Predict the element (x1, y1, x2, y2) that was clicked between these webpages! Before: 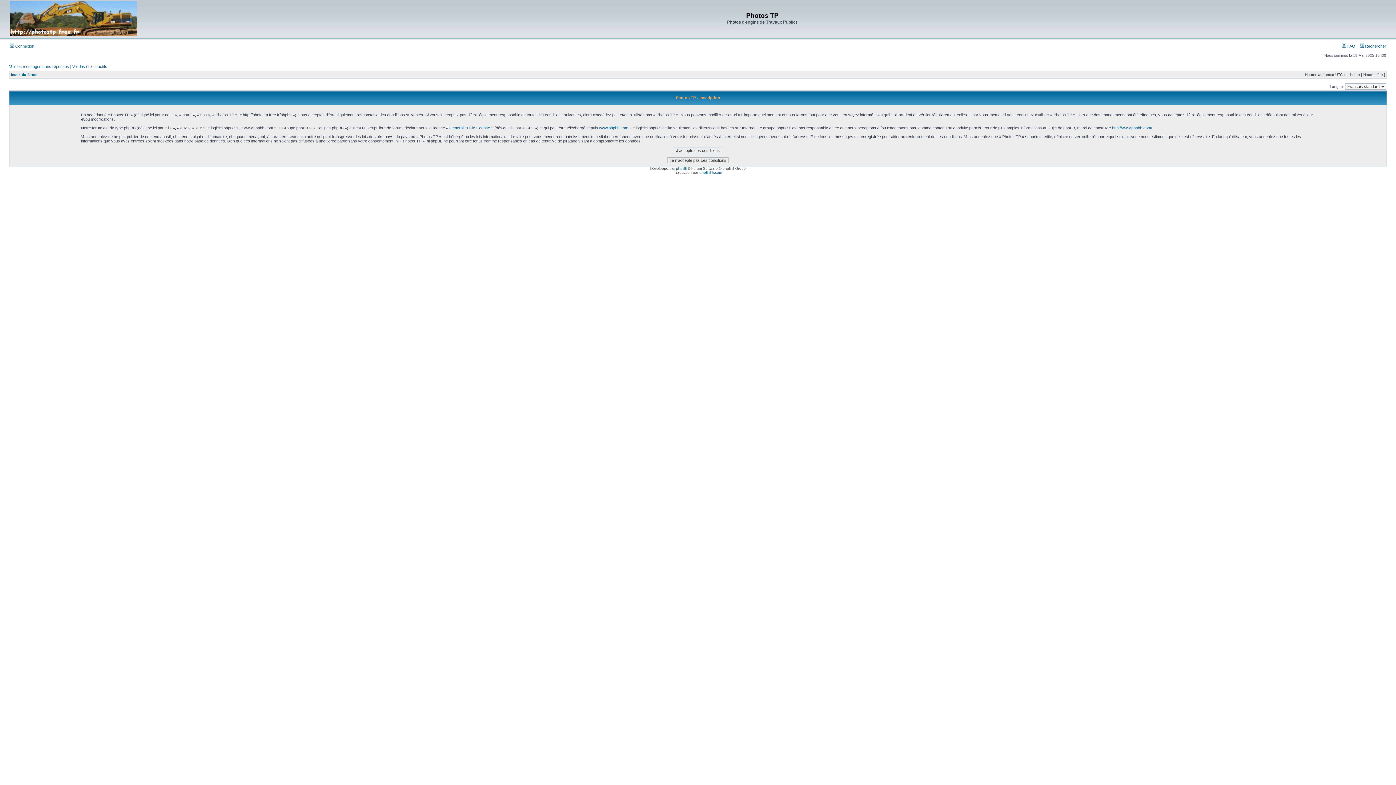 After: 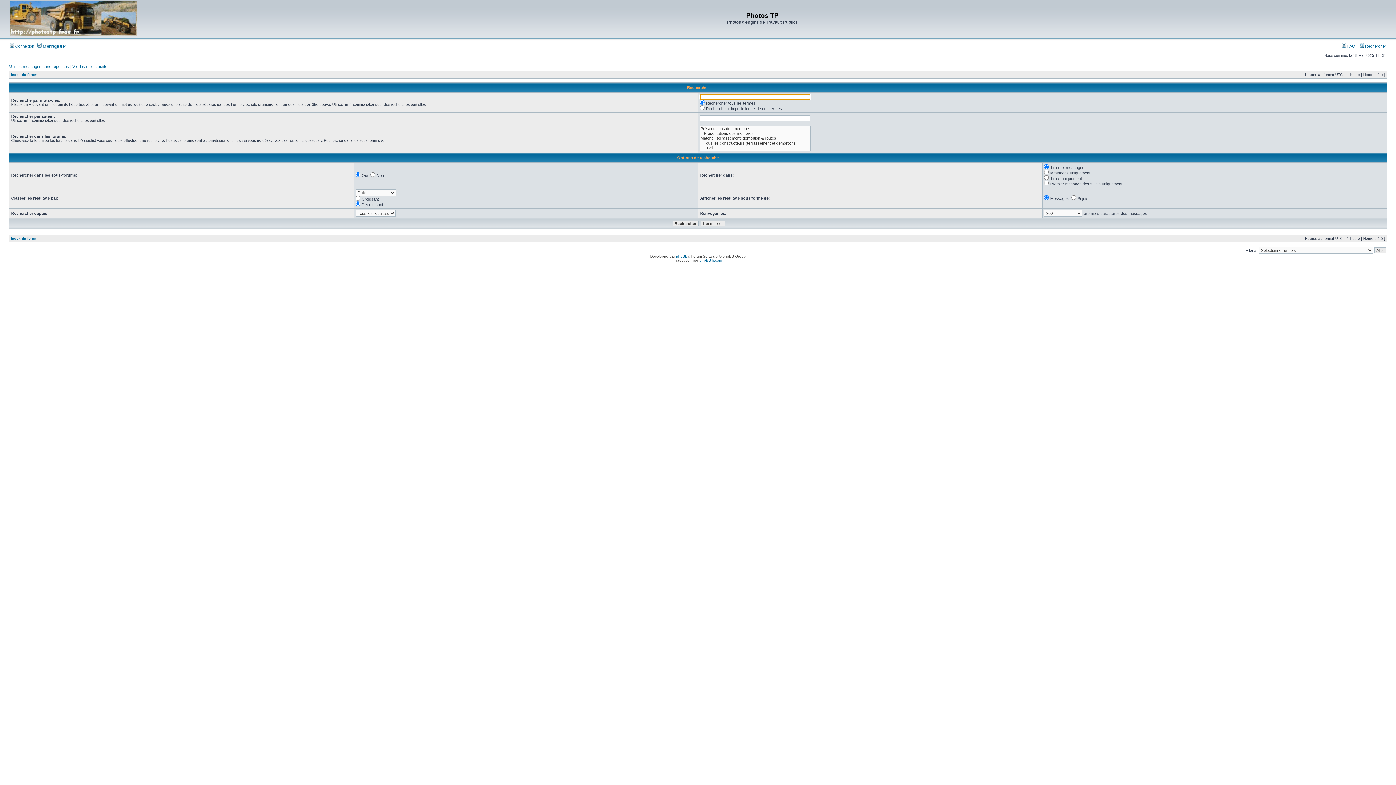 Action: bbox: (1360, 44, 1386, 48) label:  Rechercher